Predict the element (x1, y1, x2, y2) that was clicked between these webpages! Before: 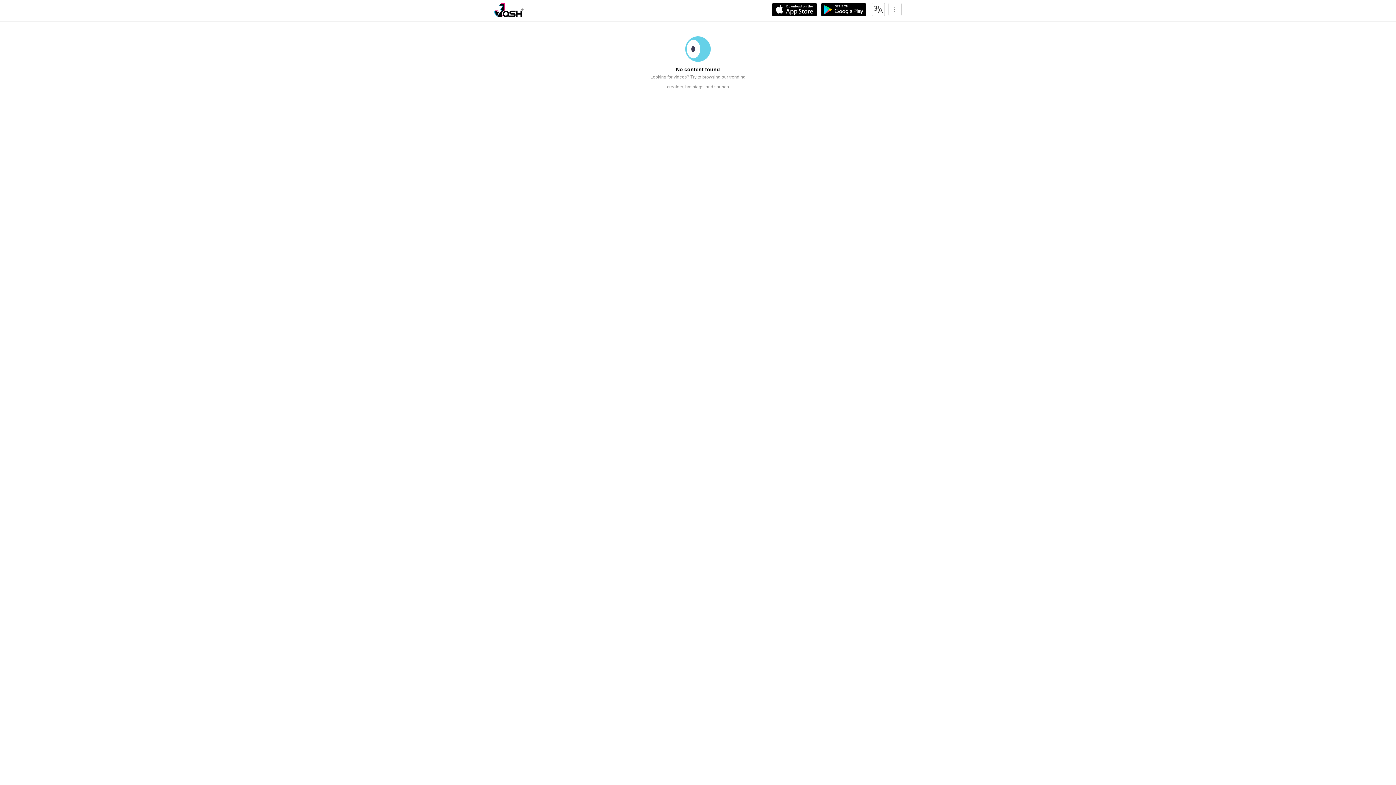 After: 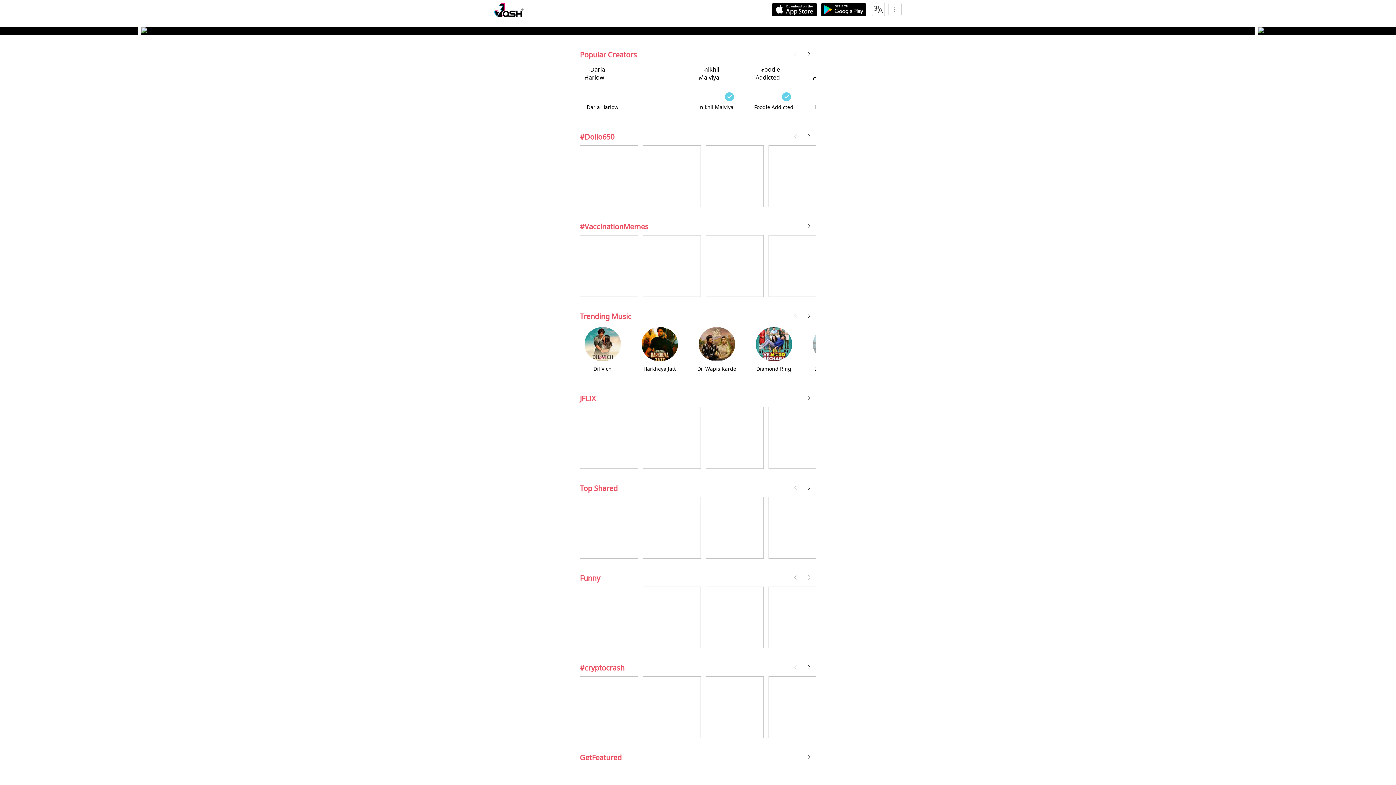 Action: bbox: (494, 2, 523, 17)